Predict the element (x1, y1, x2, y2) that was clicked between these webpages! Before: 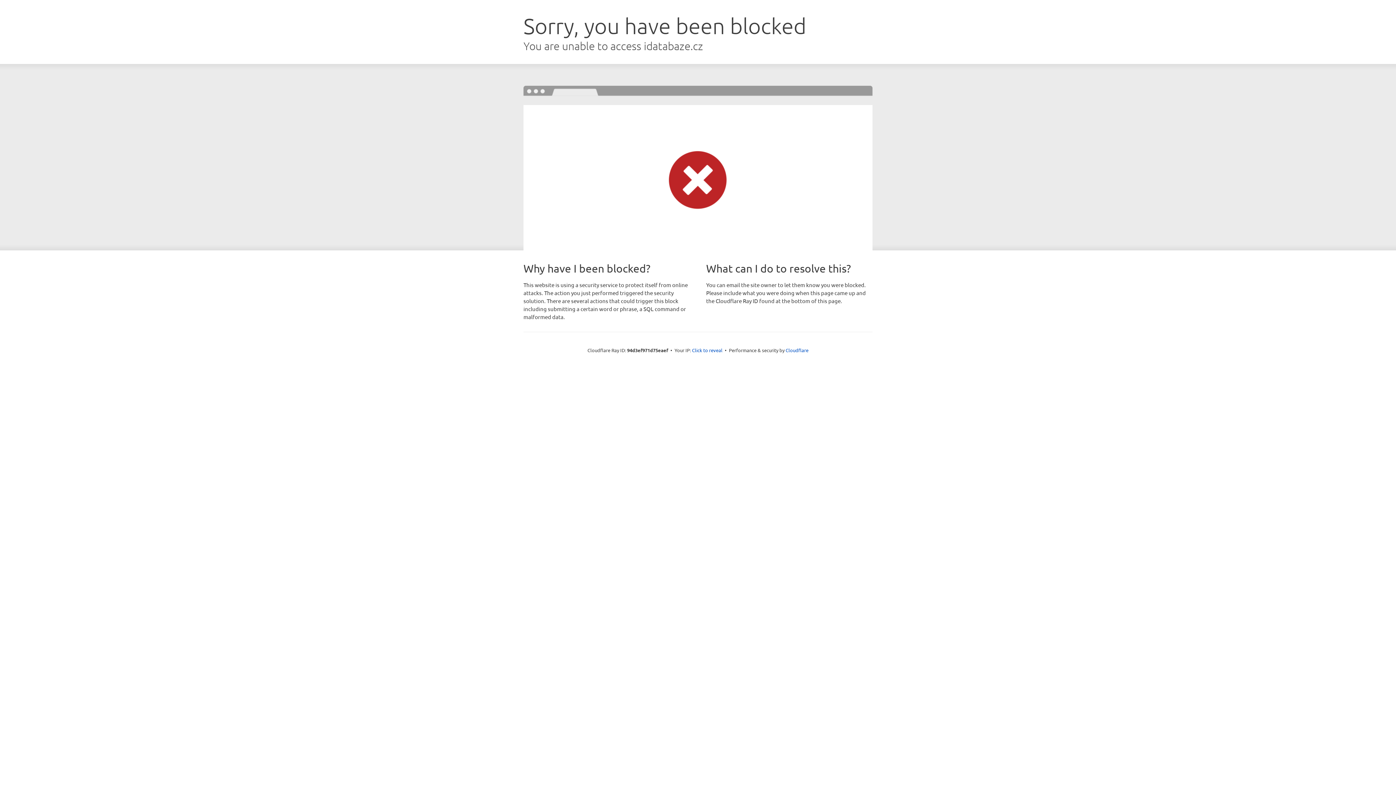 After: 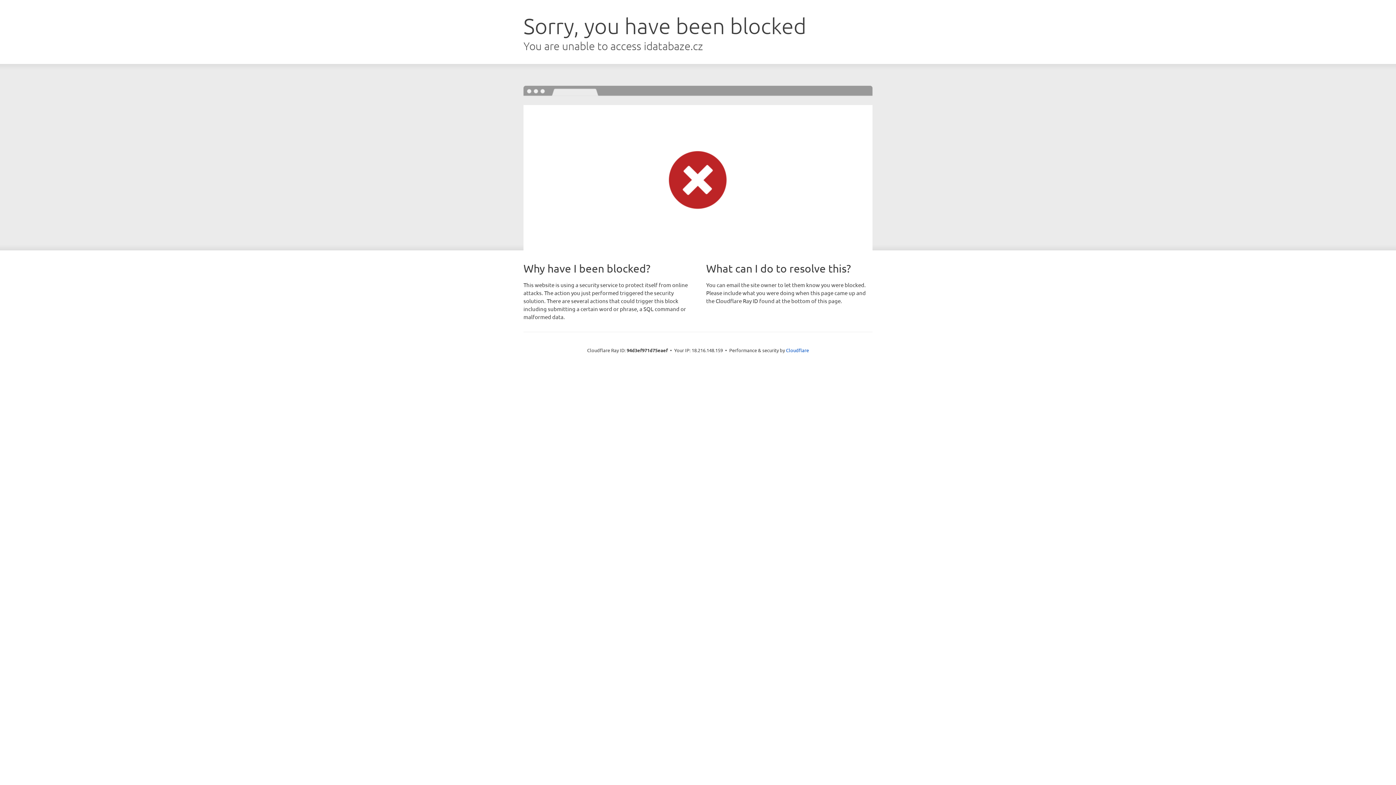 Action: label: Click to reveal bbox: (692, 346, 722, 353)